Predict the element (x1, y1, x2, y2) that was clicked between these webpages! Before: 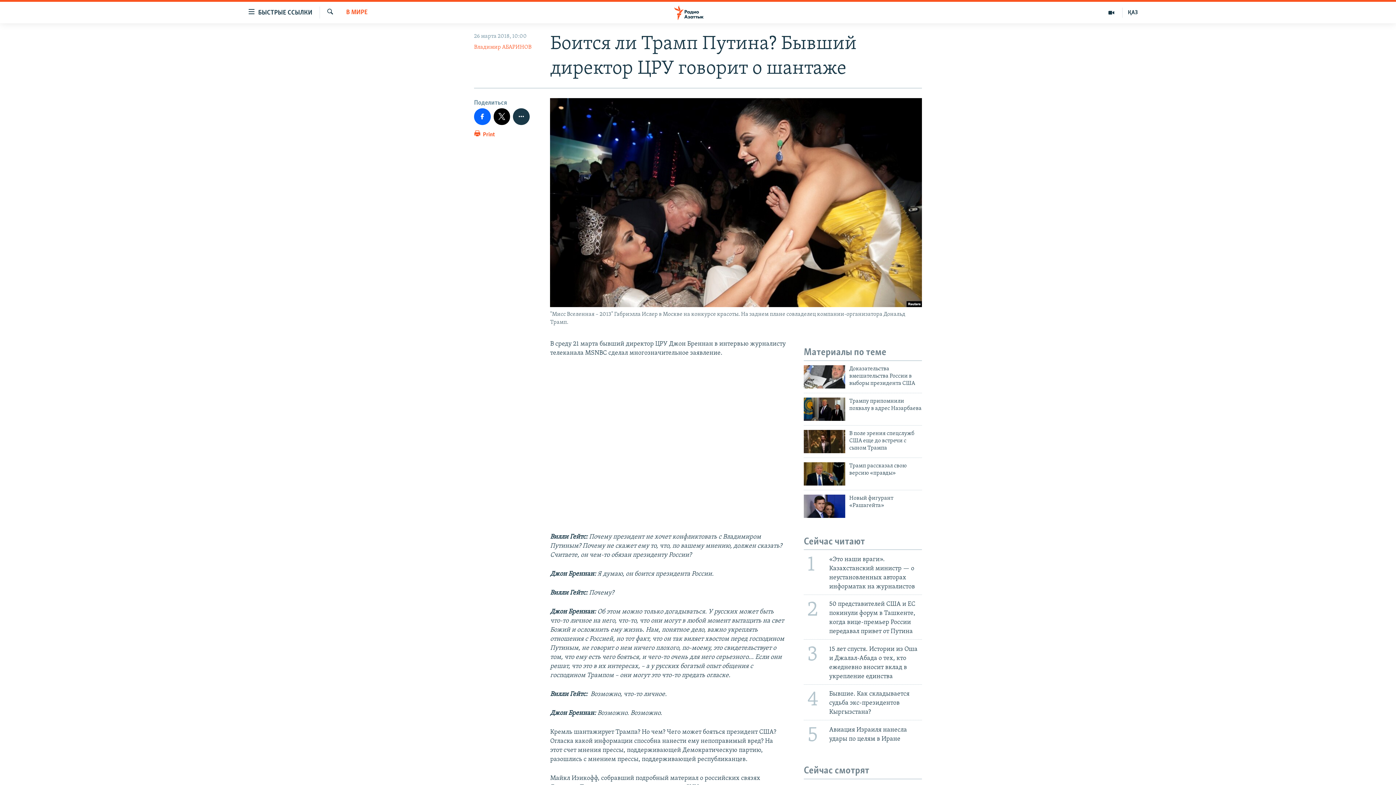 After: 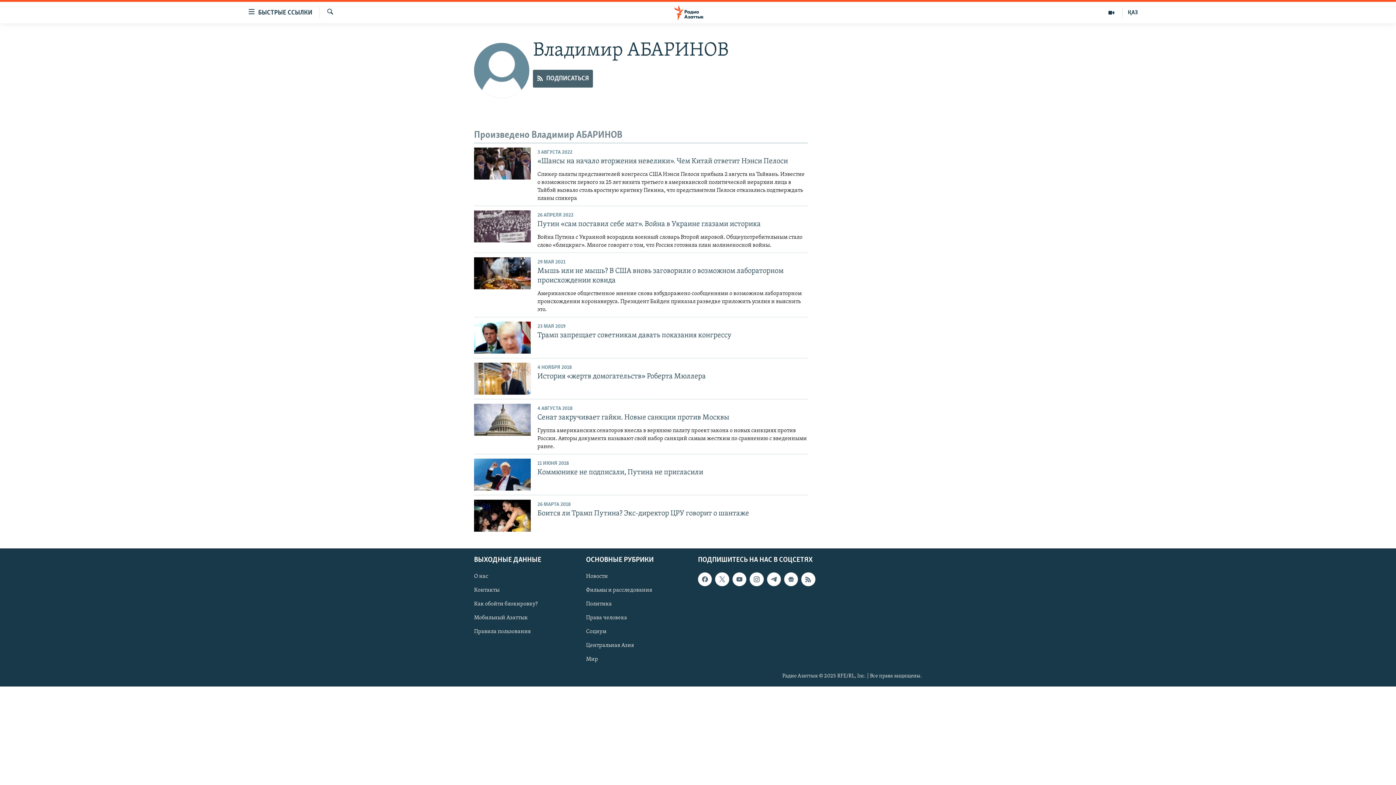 Action: bbox: (474, 44, 531, 50) label: Владимир АБАРИНОВ